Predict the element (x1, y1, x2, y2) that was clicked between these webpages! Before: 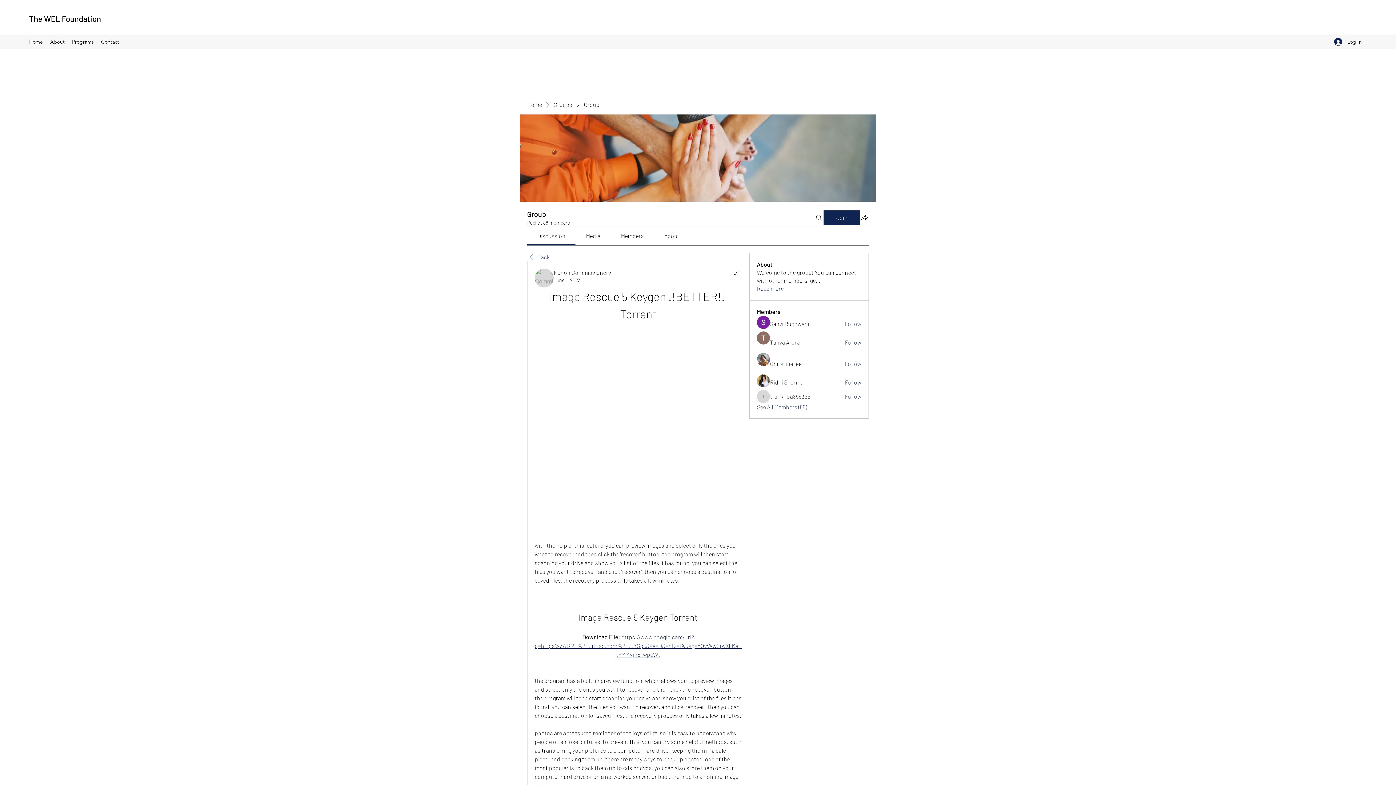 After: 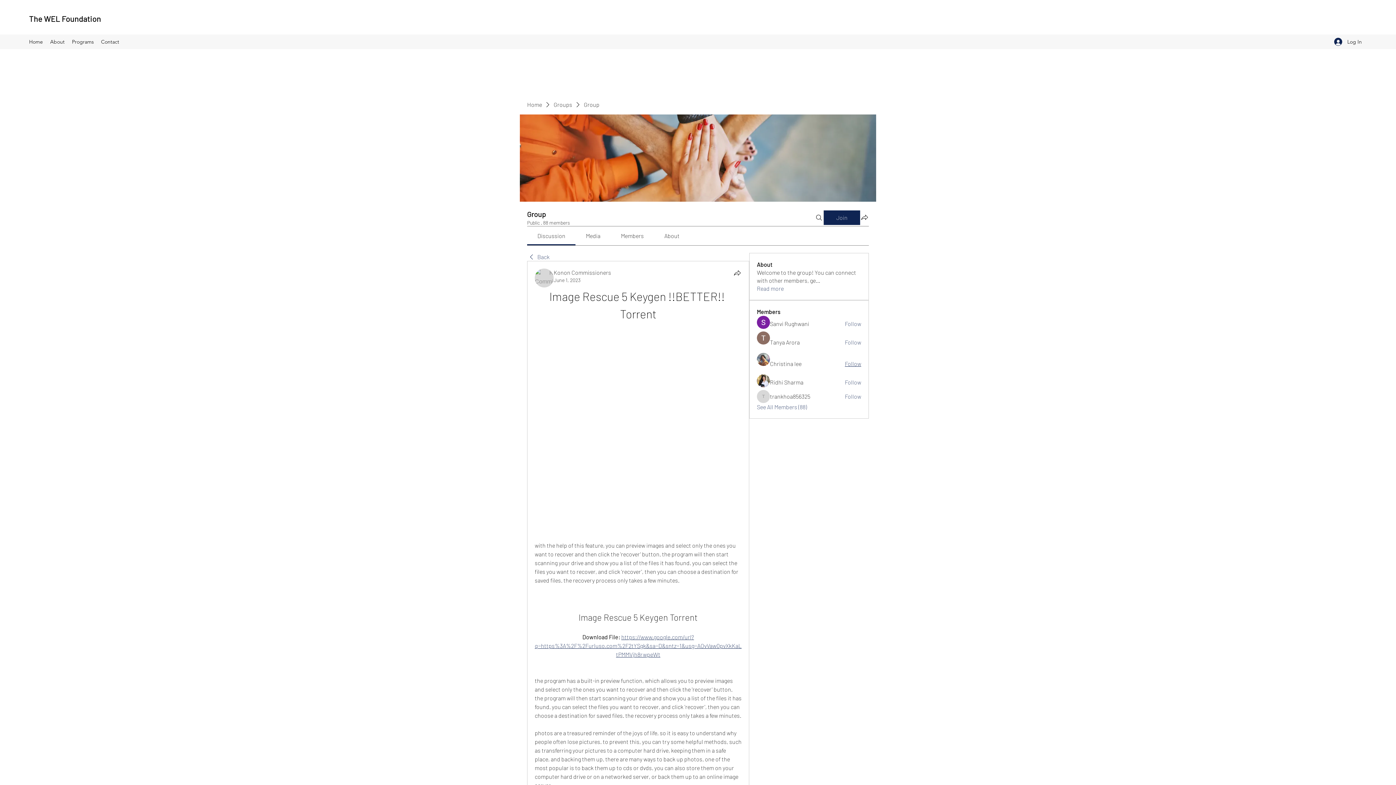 Action: label: Follow bbox: (845, 359, 861, 367)